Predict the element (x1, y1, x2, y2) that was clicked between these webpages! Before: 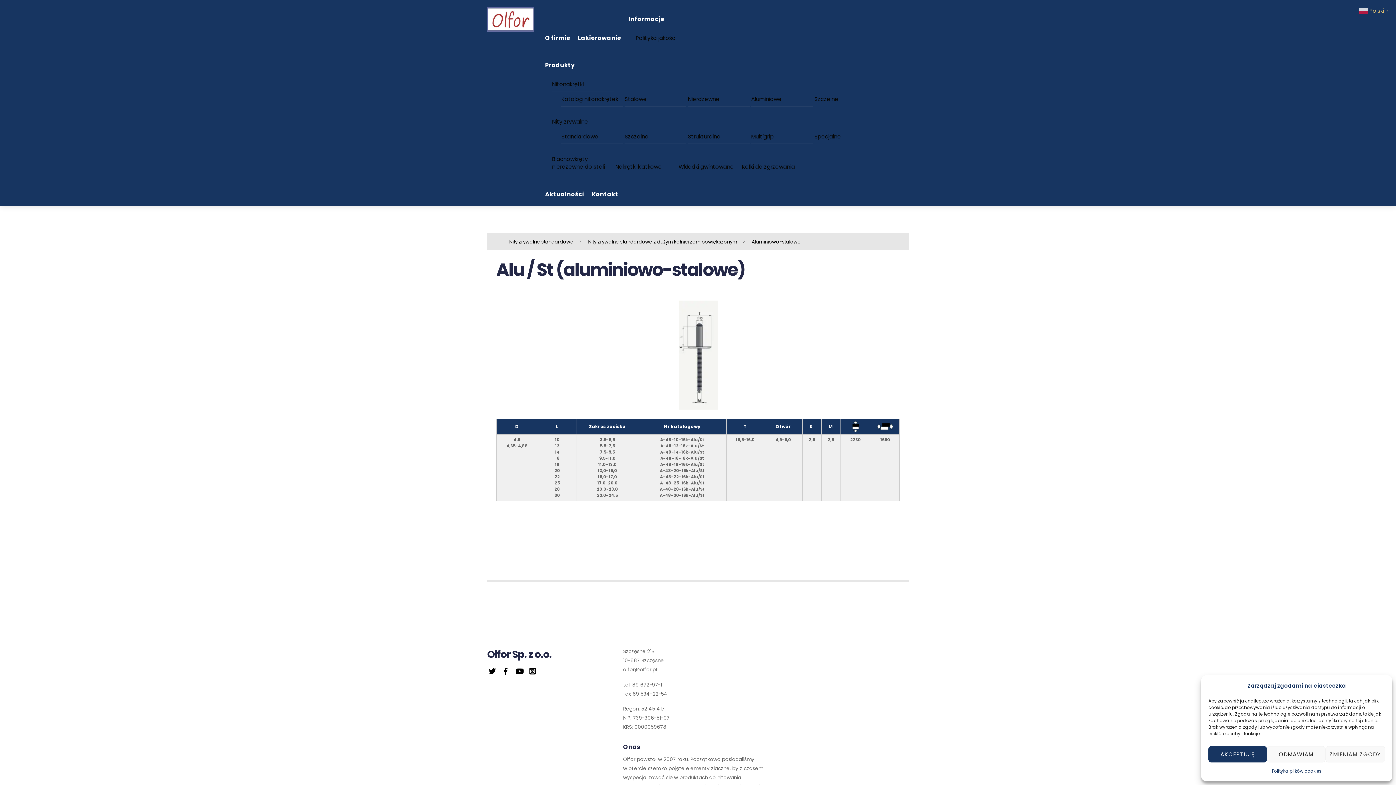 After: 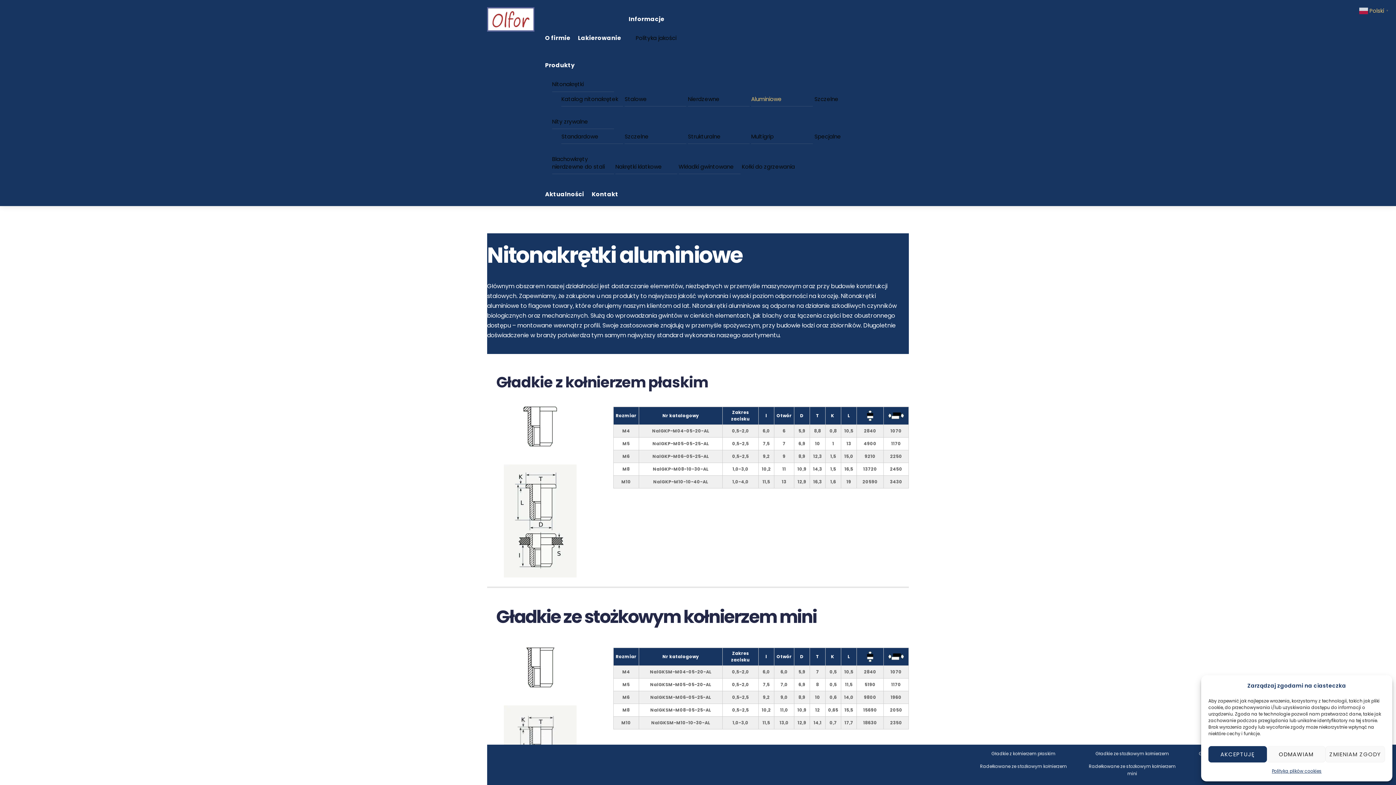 Action: bbox: (751, 91, 813, 106) label: Aluminiowe